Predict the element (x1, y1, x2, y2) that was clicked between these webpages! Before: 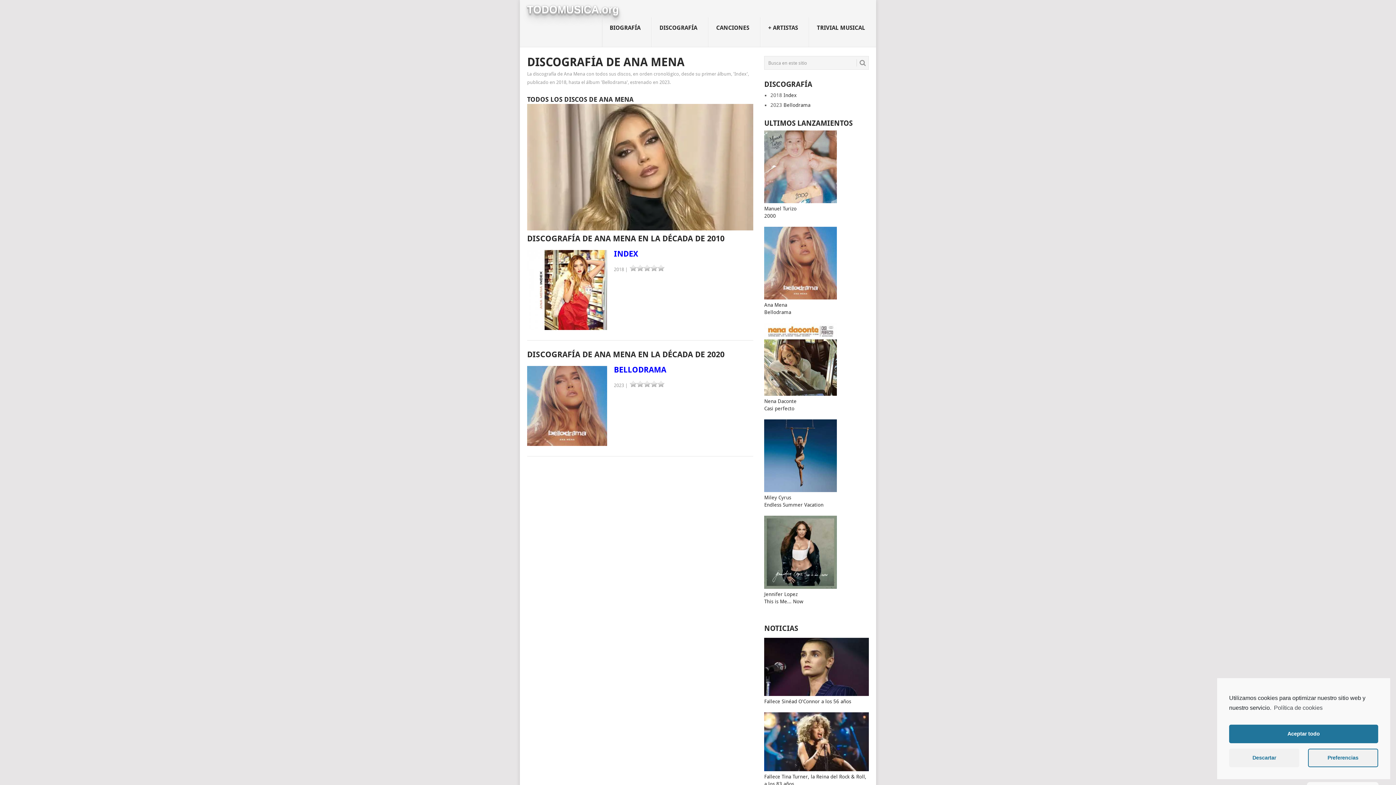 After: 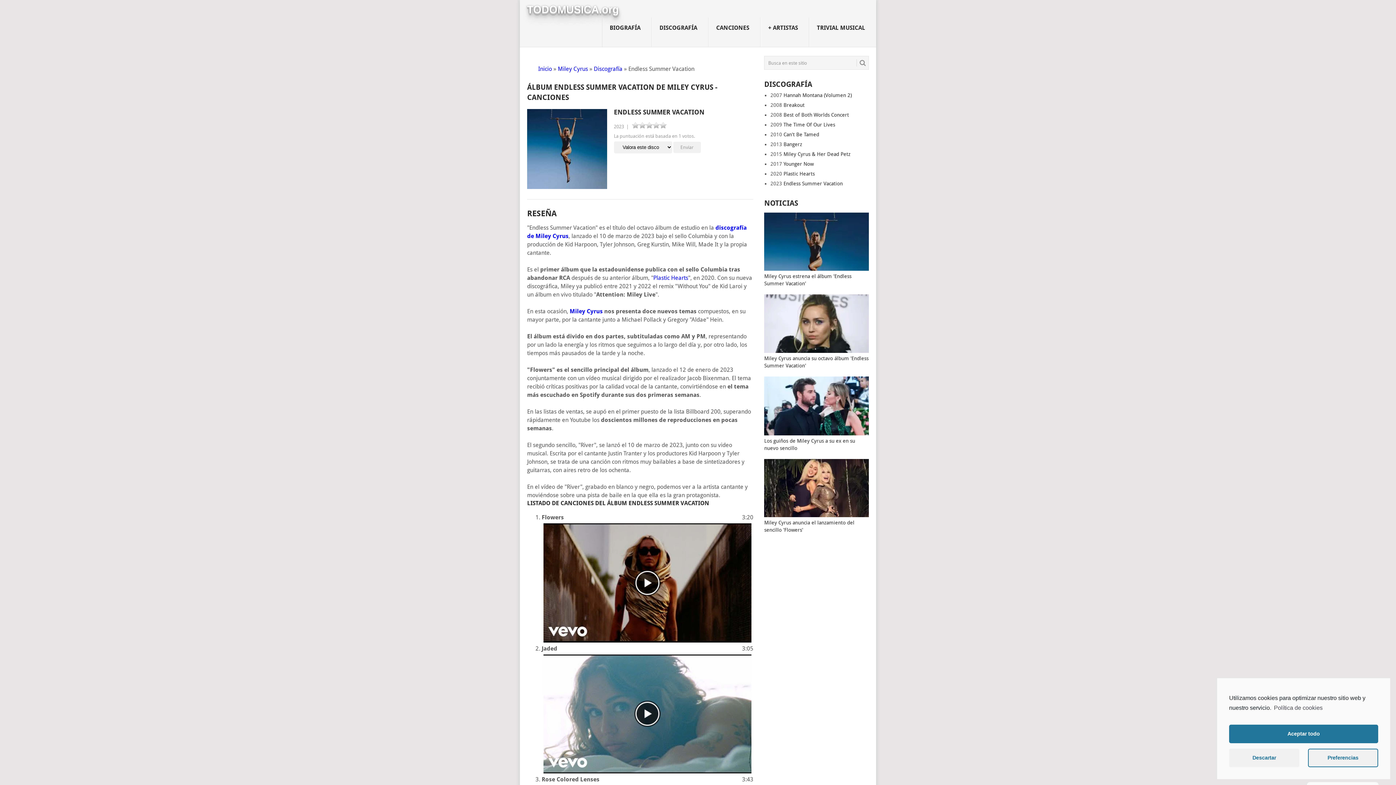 Action: bbox: (764, 487, 837, 493)